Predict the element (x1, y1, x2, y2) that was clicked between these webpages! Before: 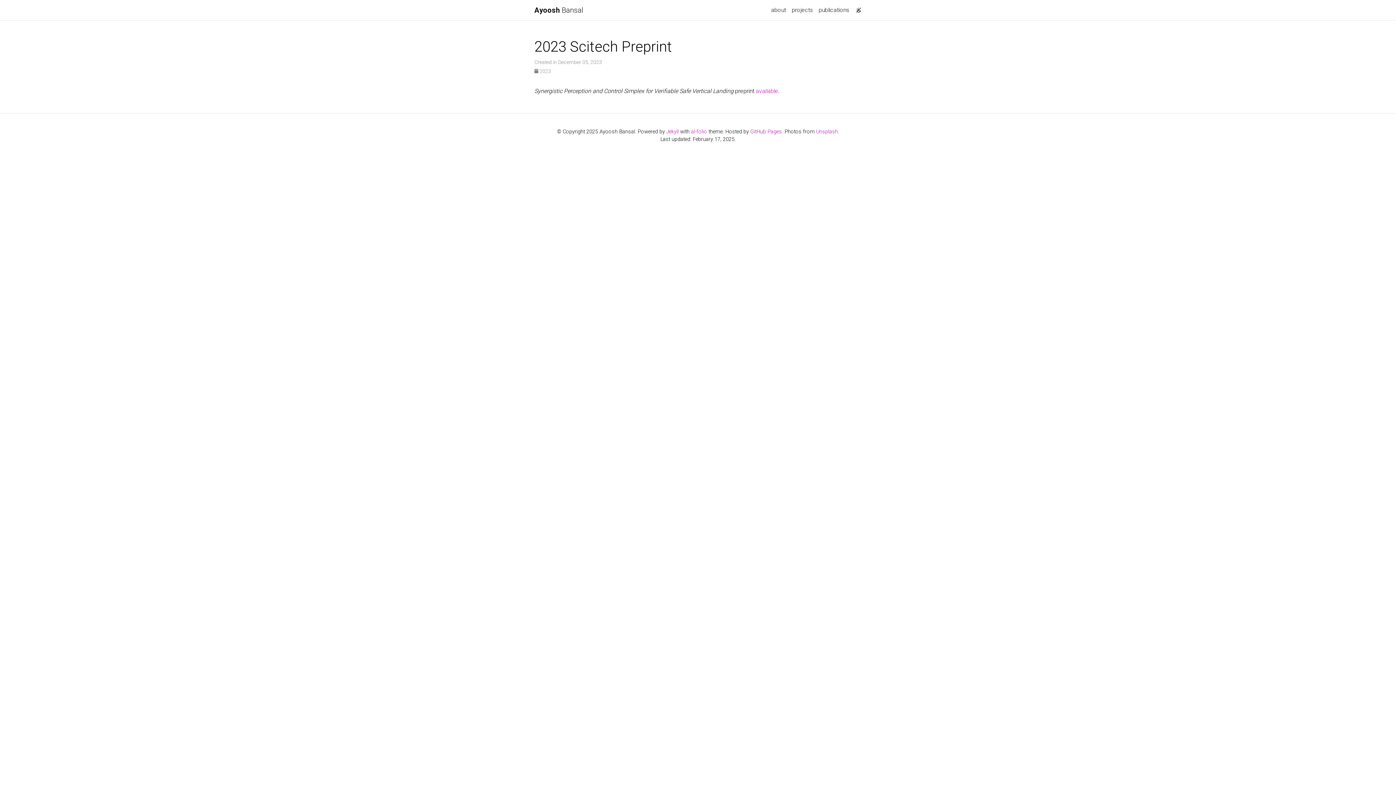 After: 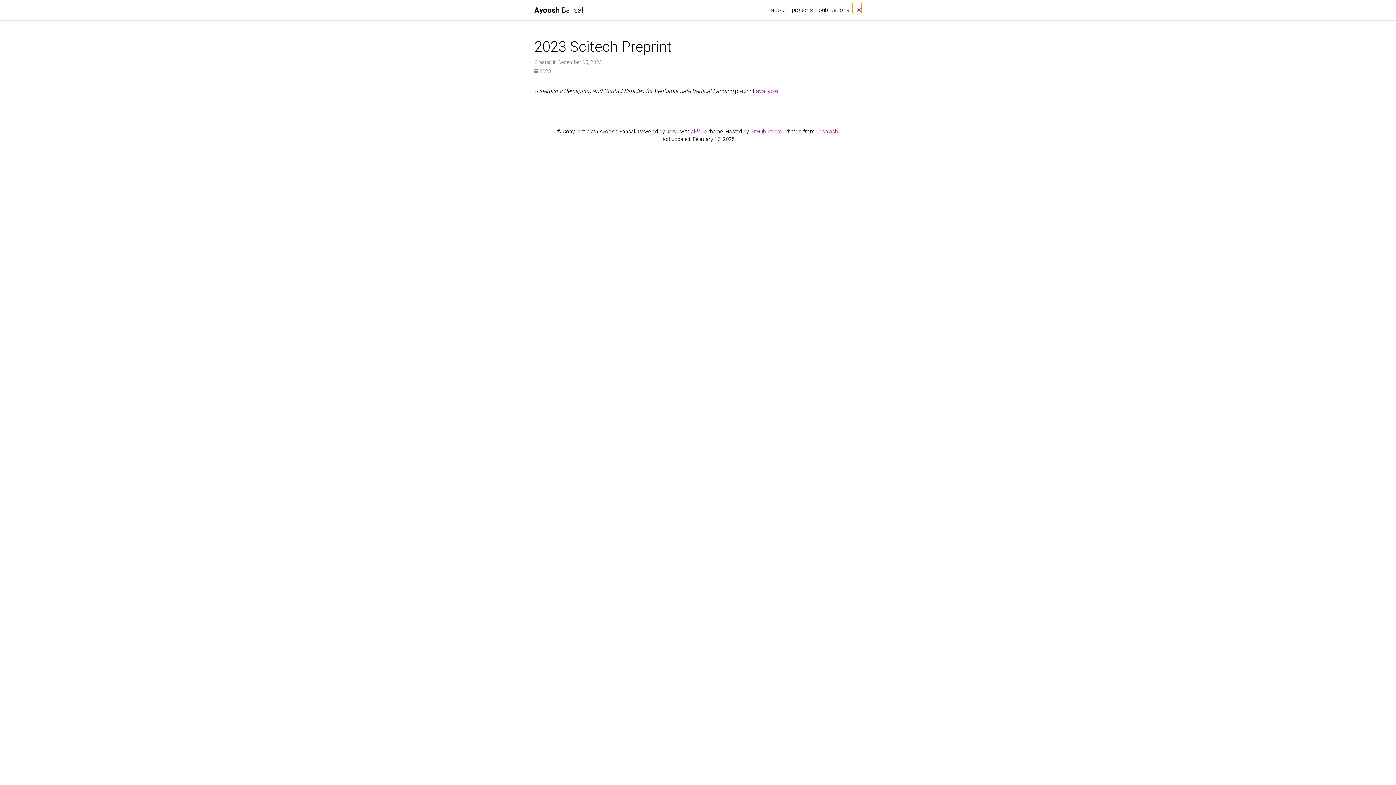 Action: bbox: (852, 2, 861, 13)